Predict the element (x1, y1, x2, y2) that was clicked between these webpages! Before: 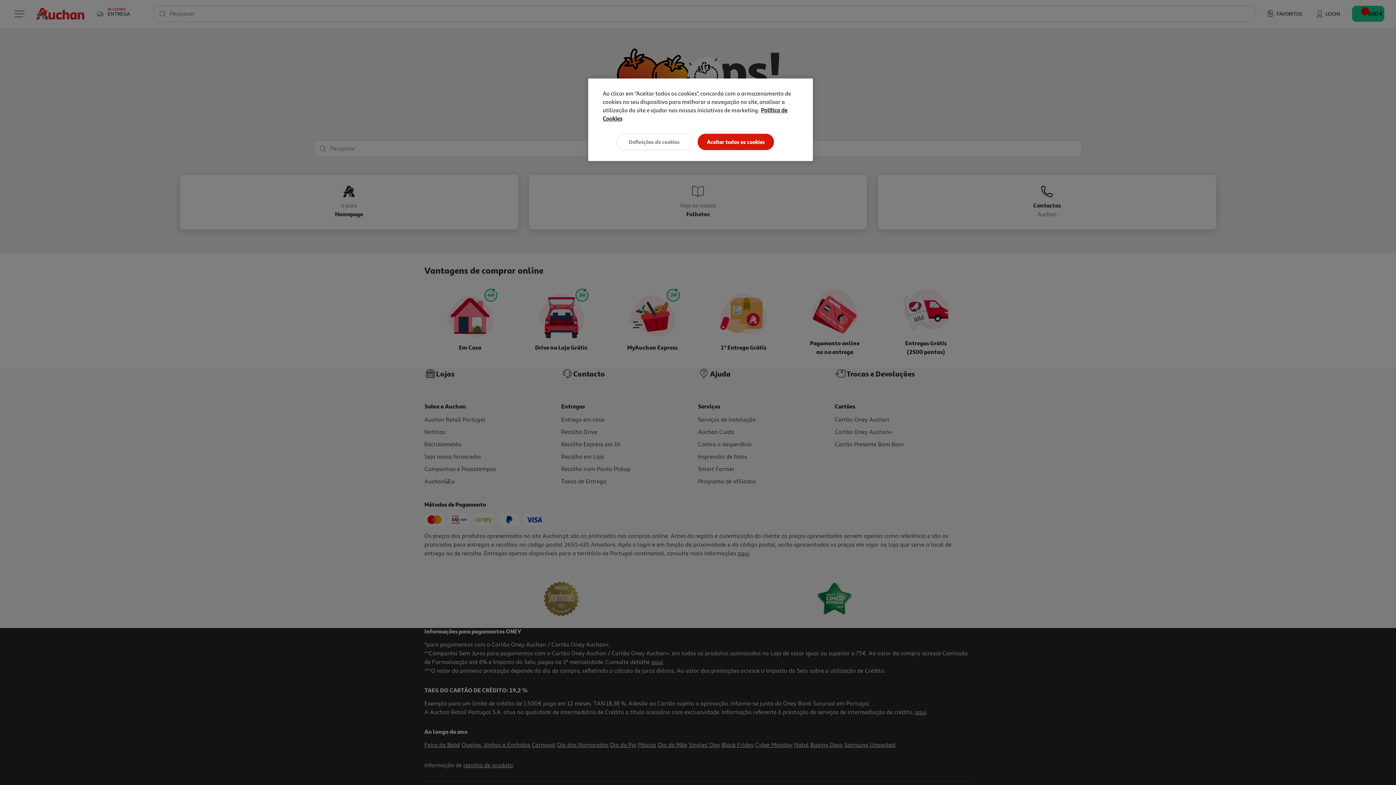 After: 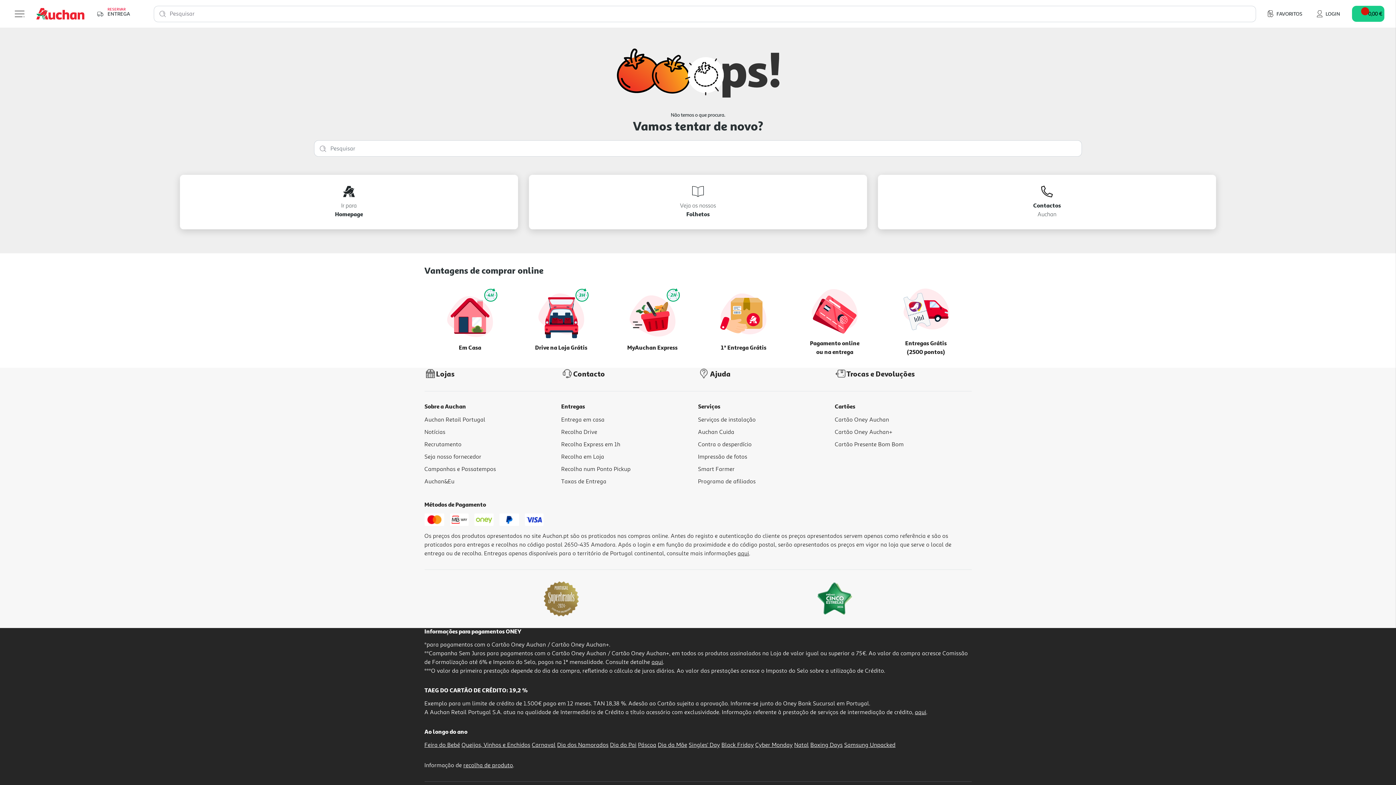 Action: label: Aceitar todos os cookies bbox: (697, 133, 774, 150)